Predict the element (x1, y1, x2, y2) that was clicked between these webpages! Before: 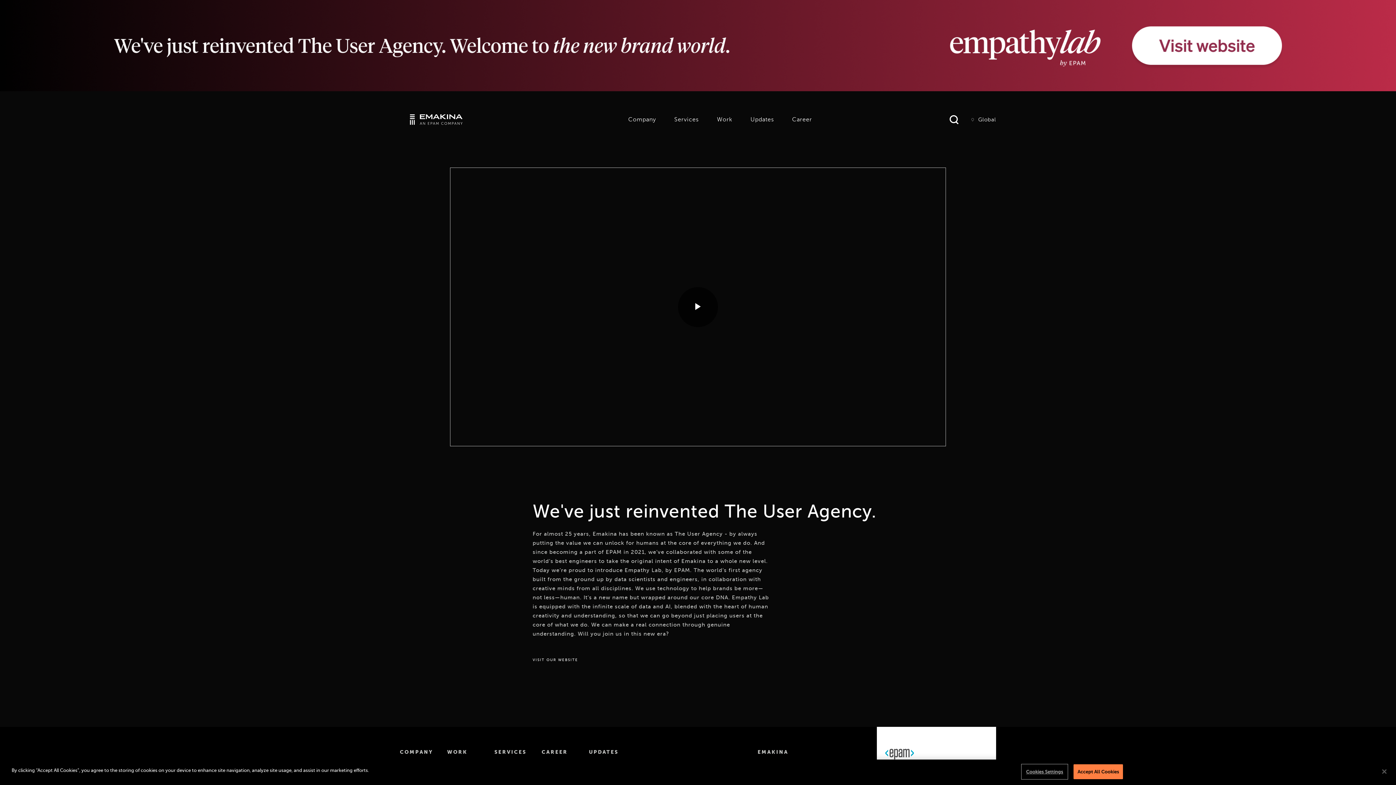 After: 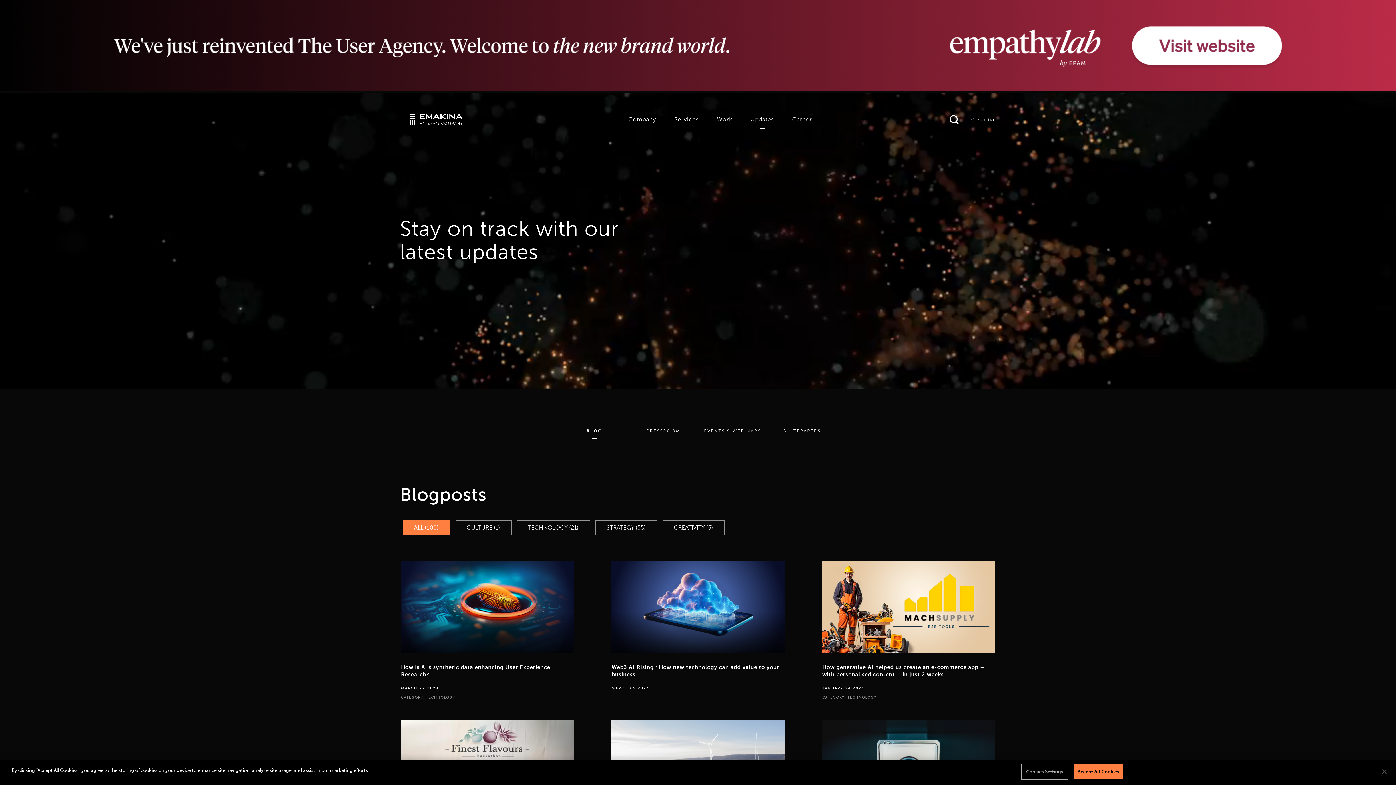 Action: bbox: (741, 109, 783, 130) label: Updates